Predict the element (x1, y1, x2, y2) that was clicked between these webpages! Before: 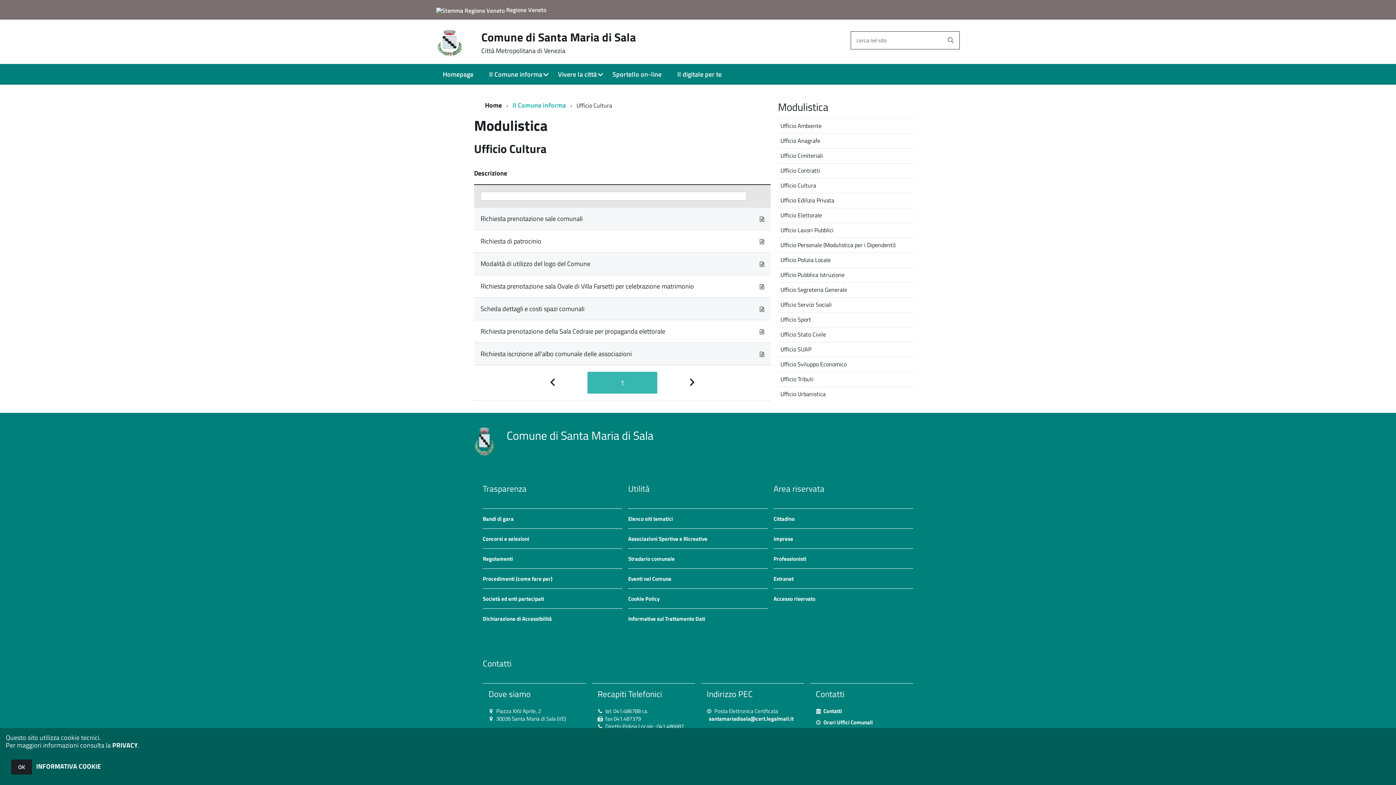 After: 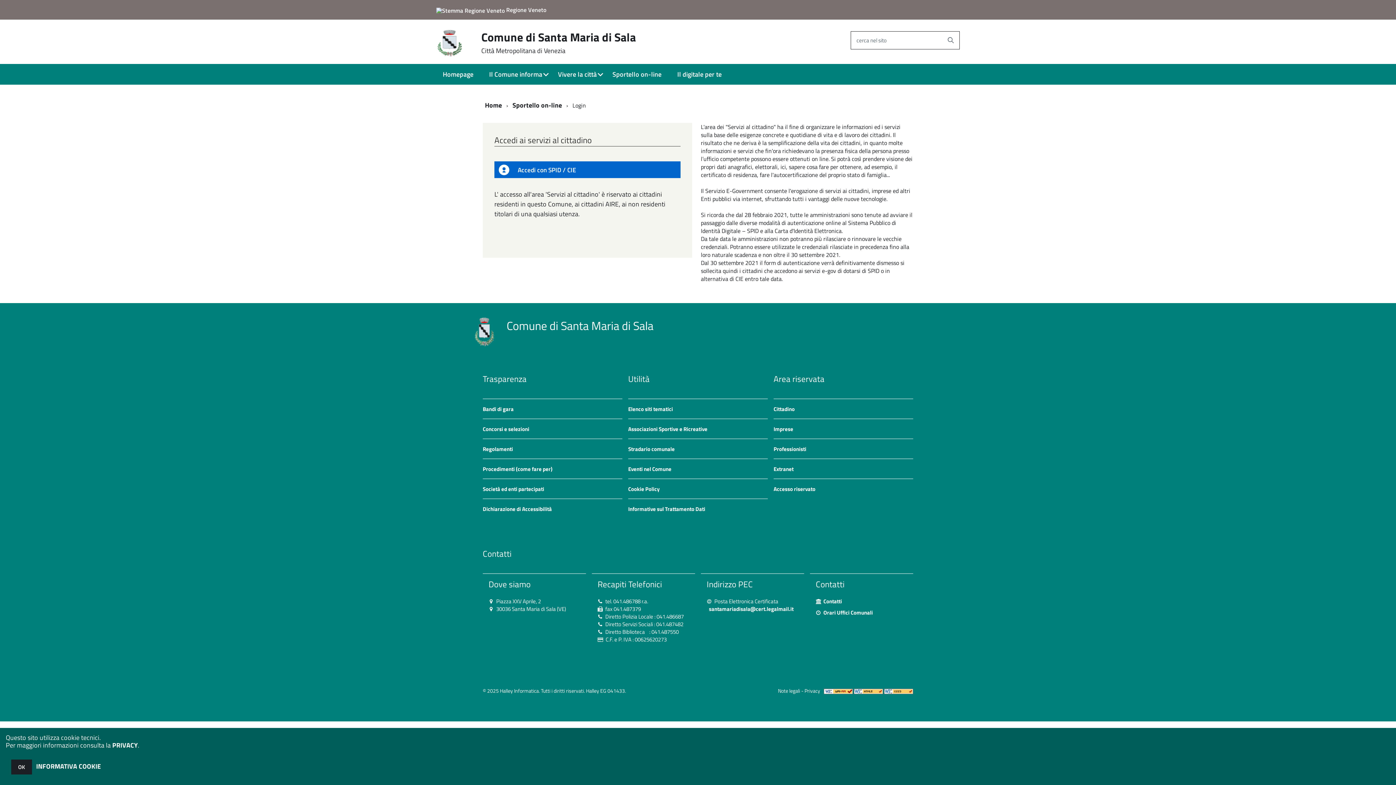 Action: bbox: (773, 514, 794, 523) label: Cittadino